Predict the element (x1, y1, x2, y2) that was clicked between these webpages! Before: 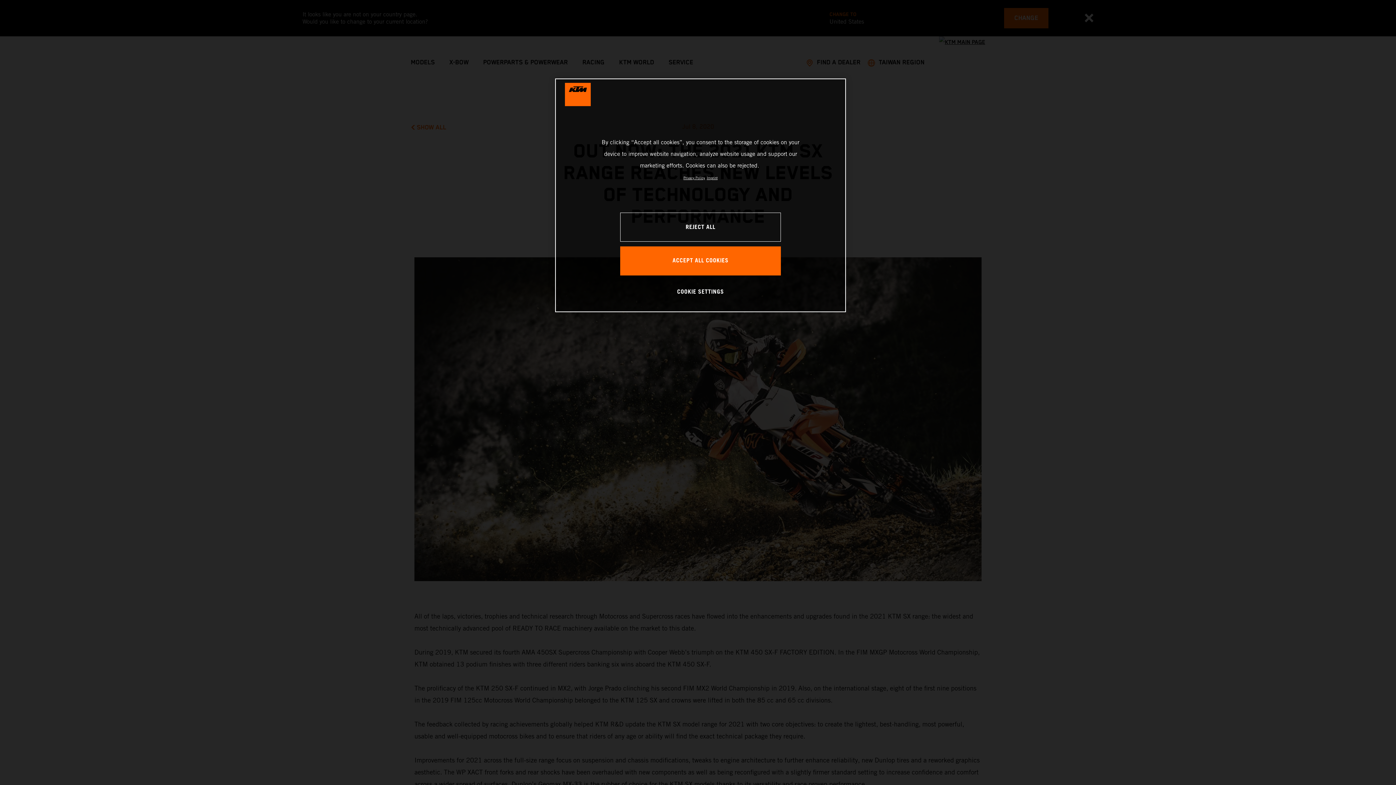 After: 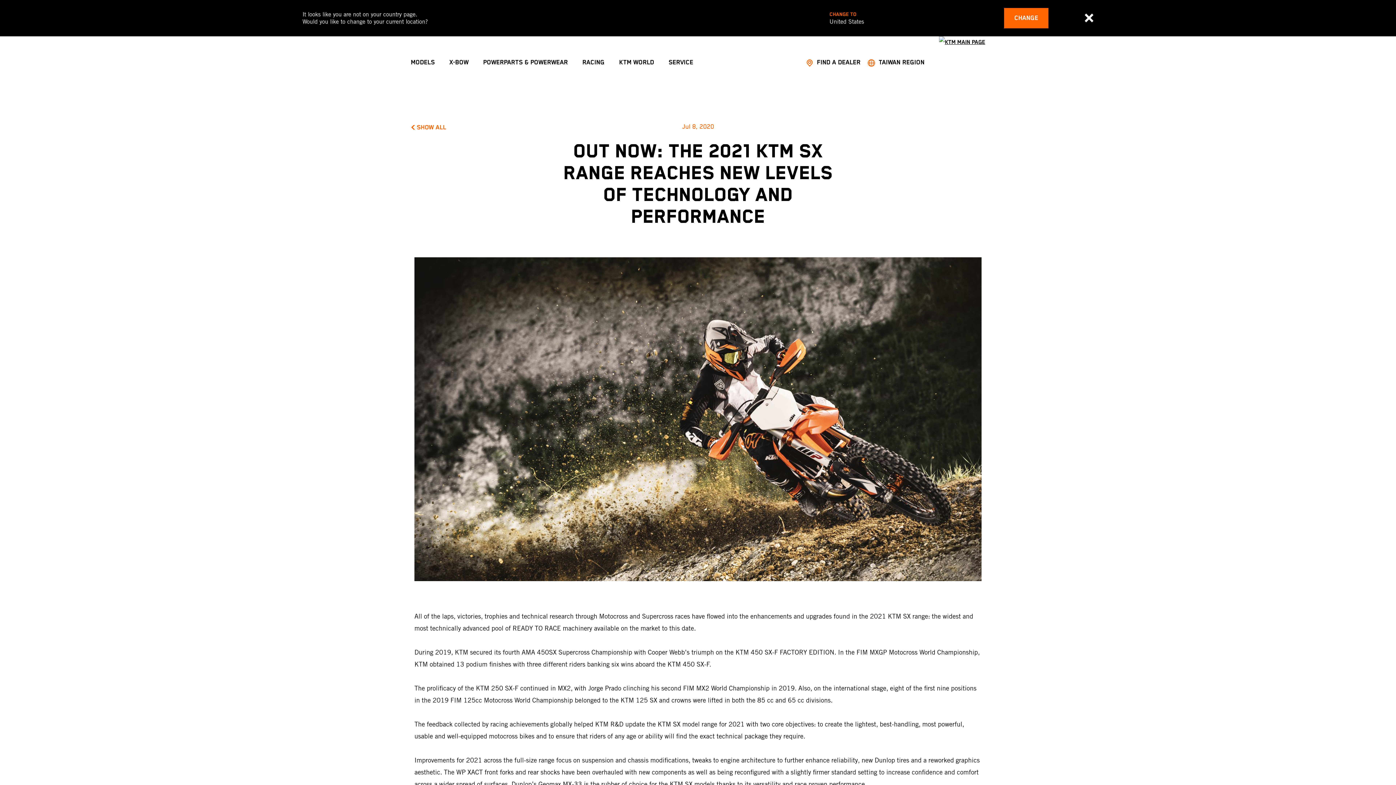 Action: label: REJECT ALL bbox: (620, 212, 781, 241)